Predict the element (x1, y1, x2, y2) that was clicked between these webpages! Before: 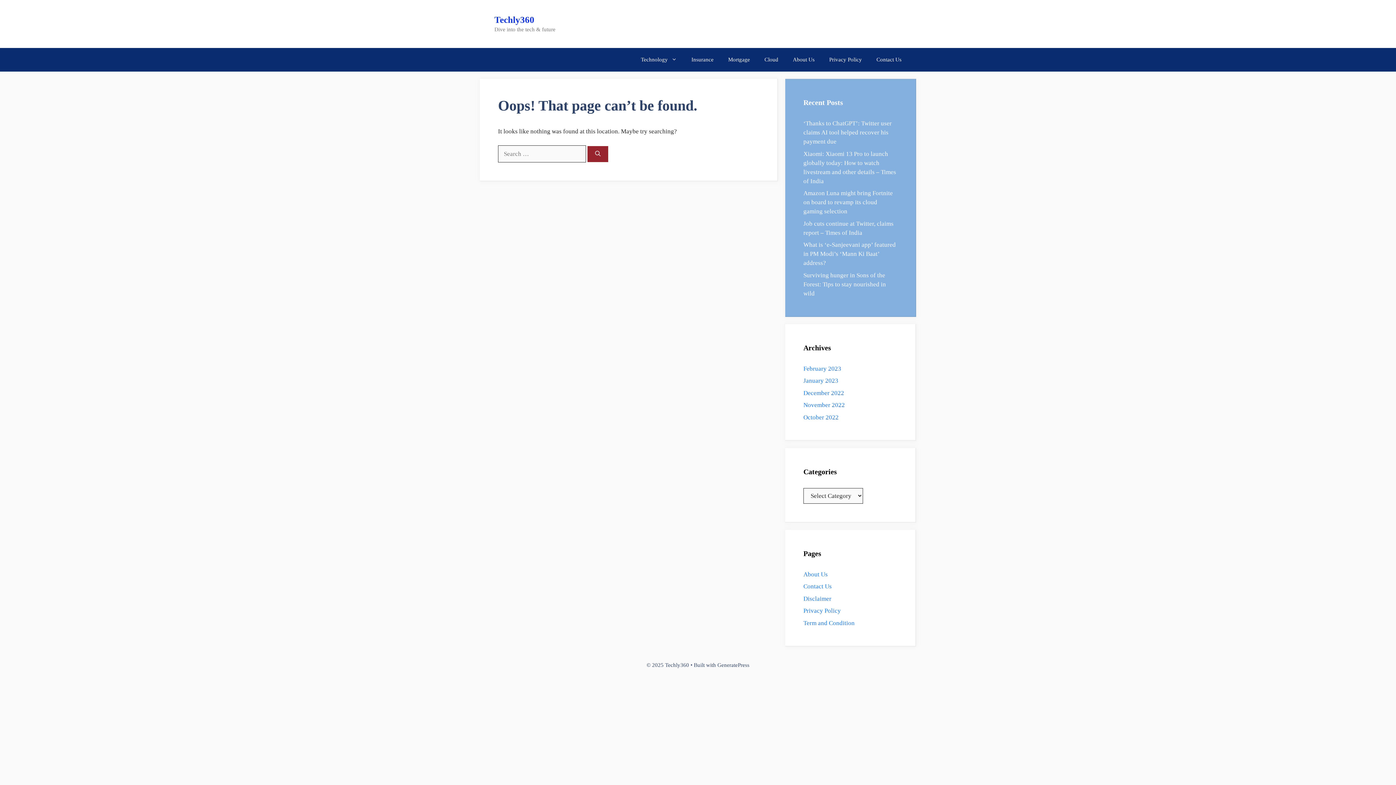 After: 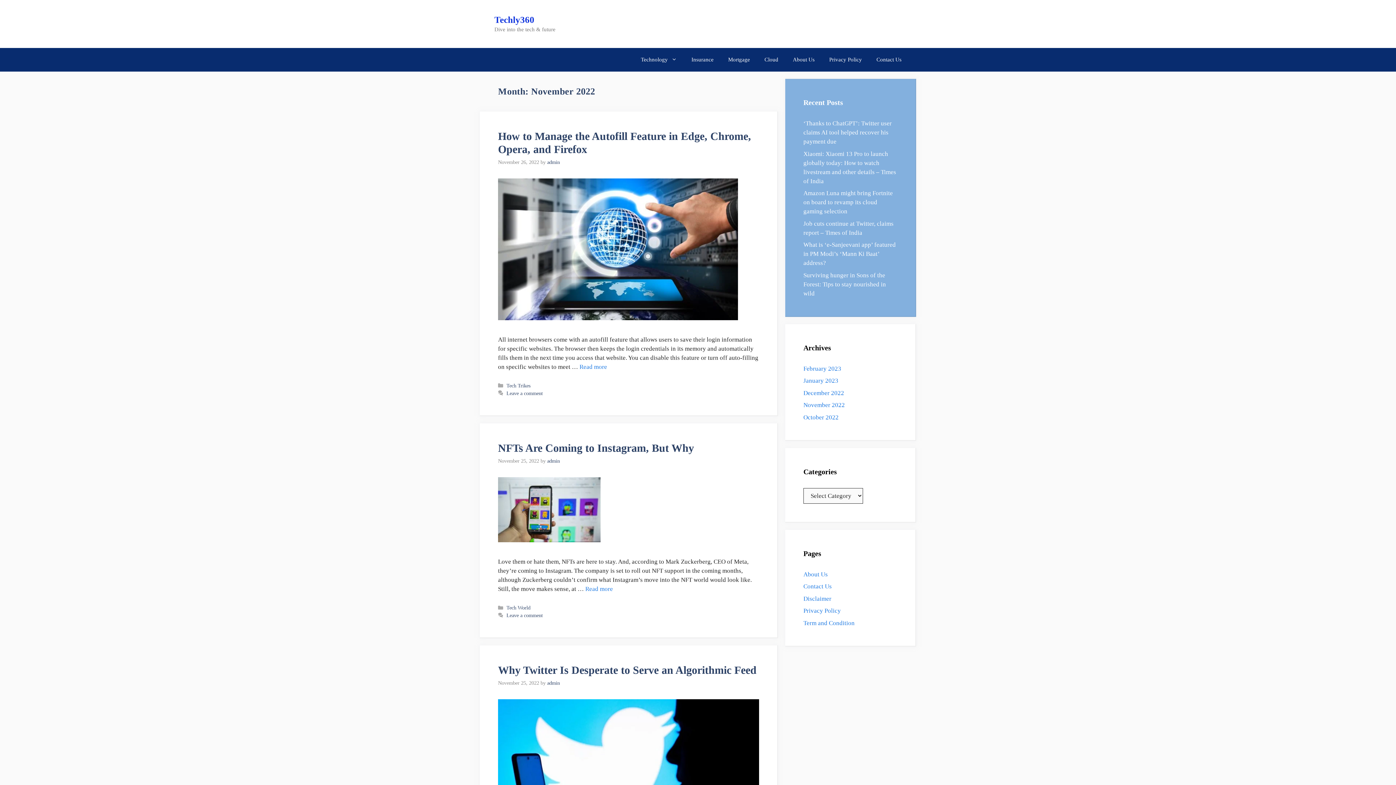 Action: bbox: (803, 401, 845, 408) label: November 2022